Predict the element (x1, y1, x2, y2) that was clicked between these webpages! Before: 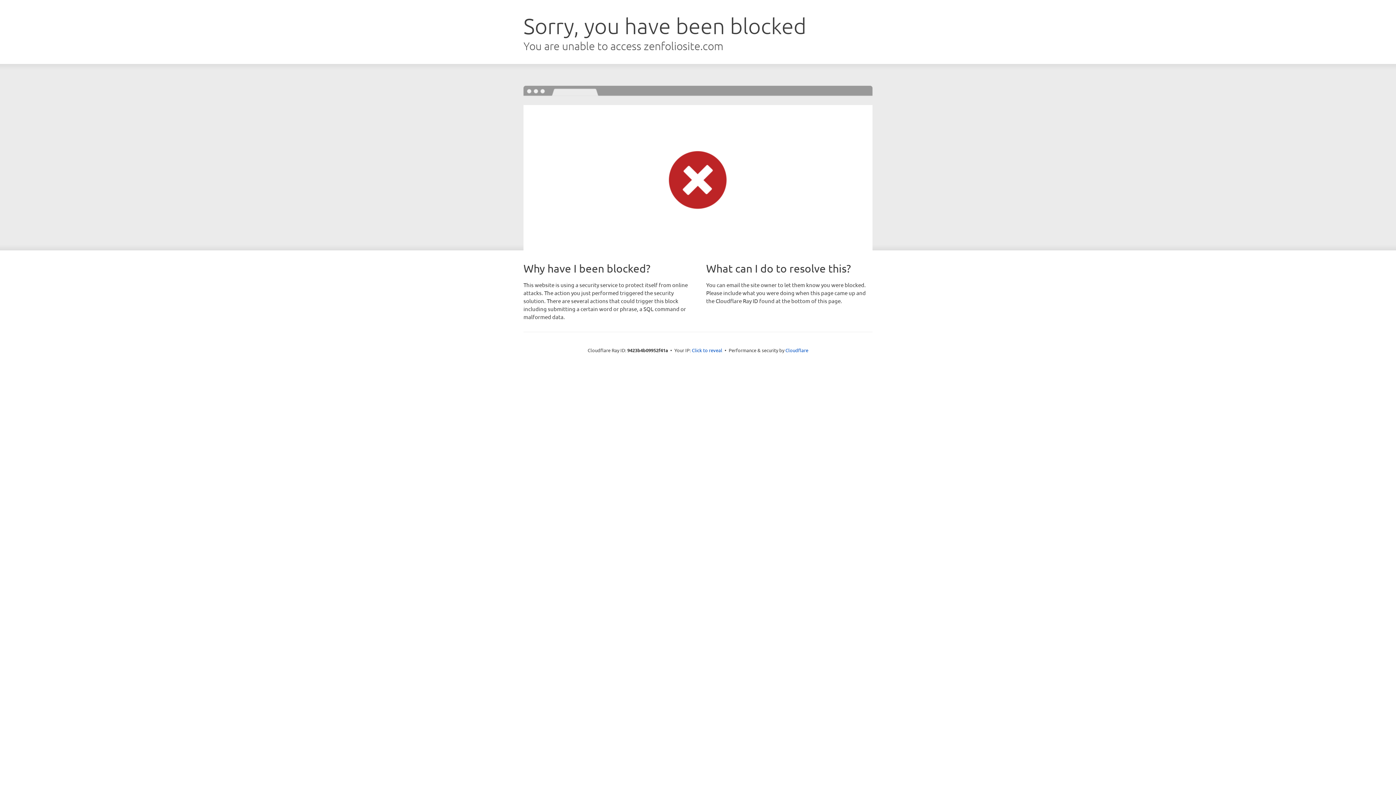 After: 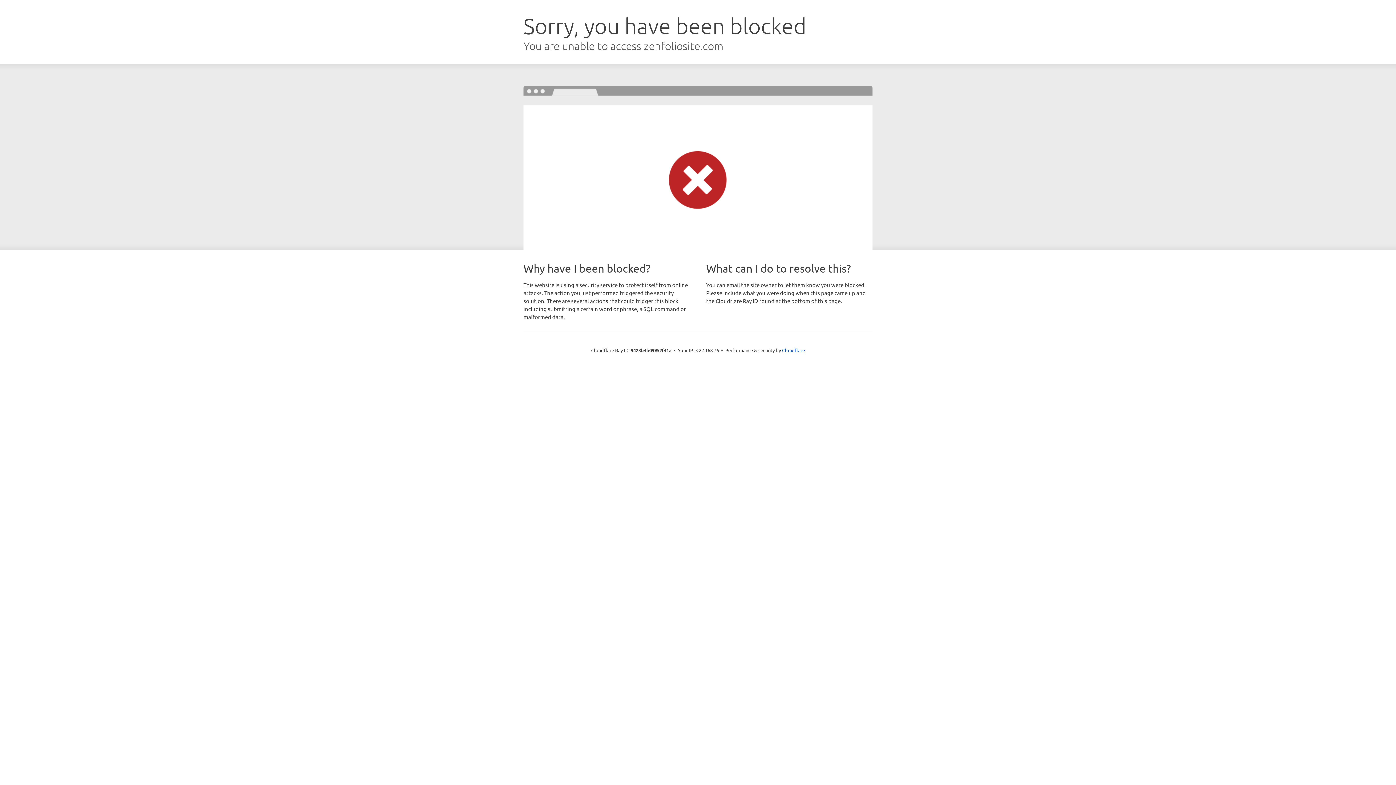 Action: bbox: (692, 346, 722, 353) label: Click to reveal